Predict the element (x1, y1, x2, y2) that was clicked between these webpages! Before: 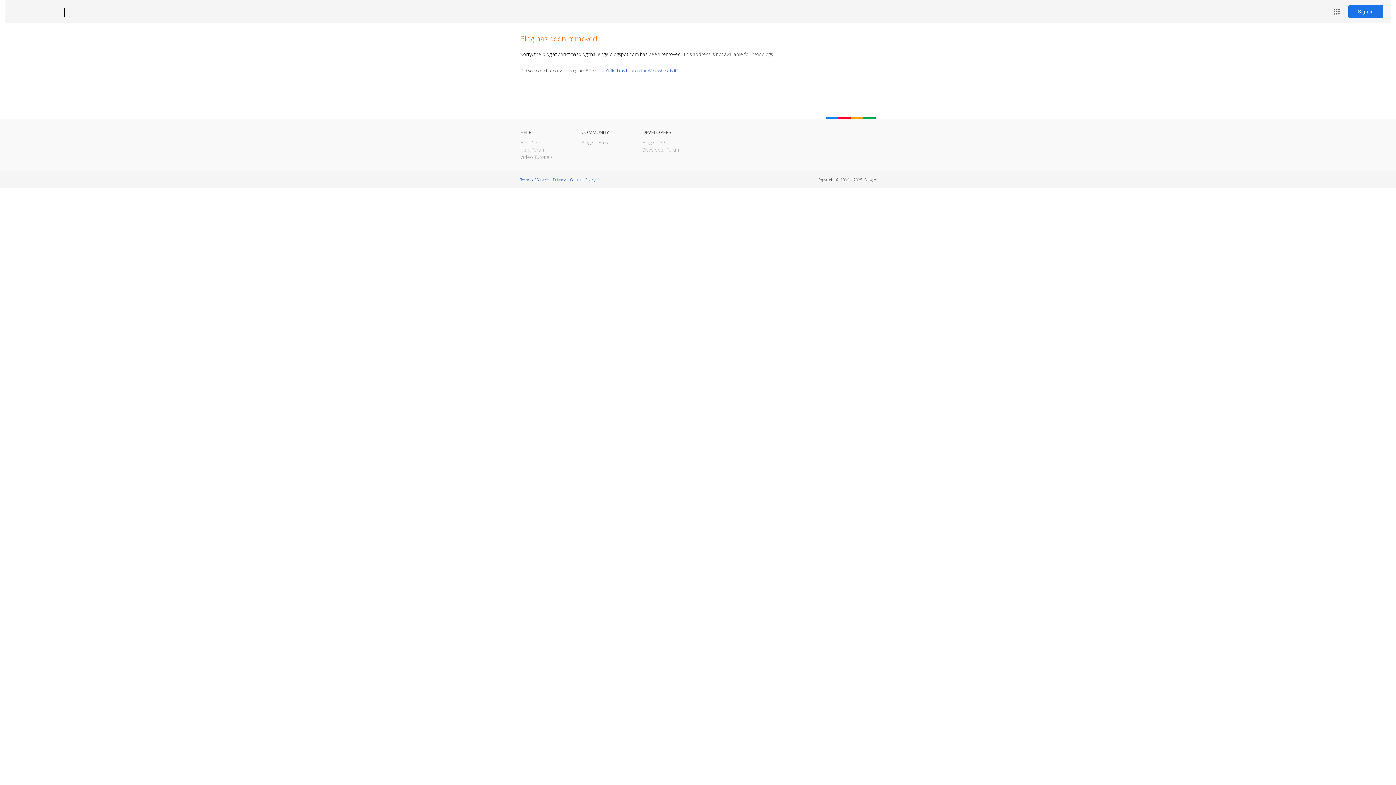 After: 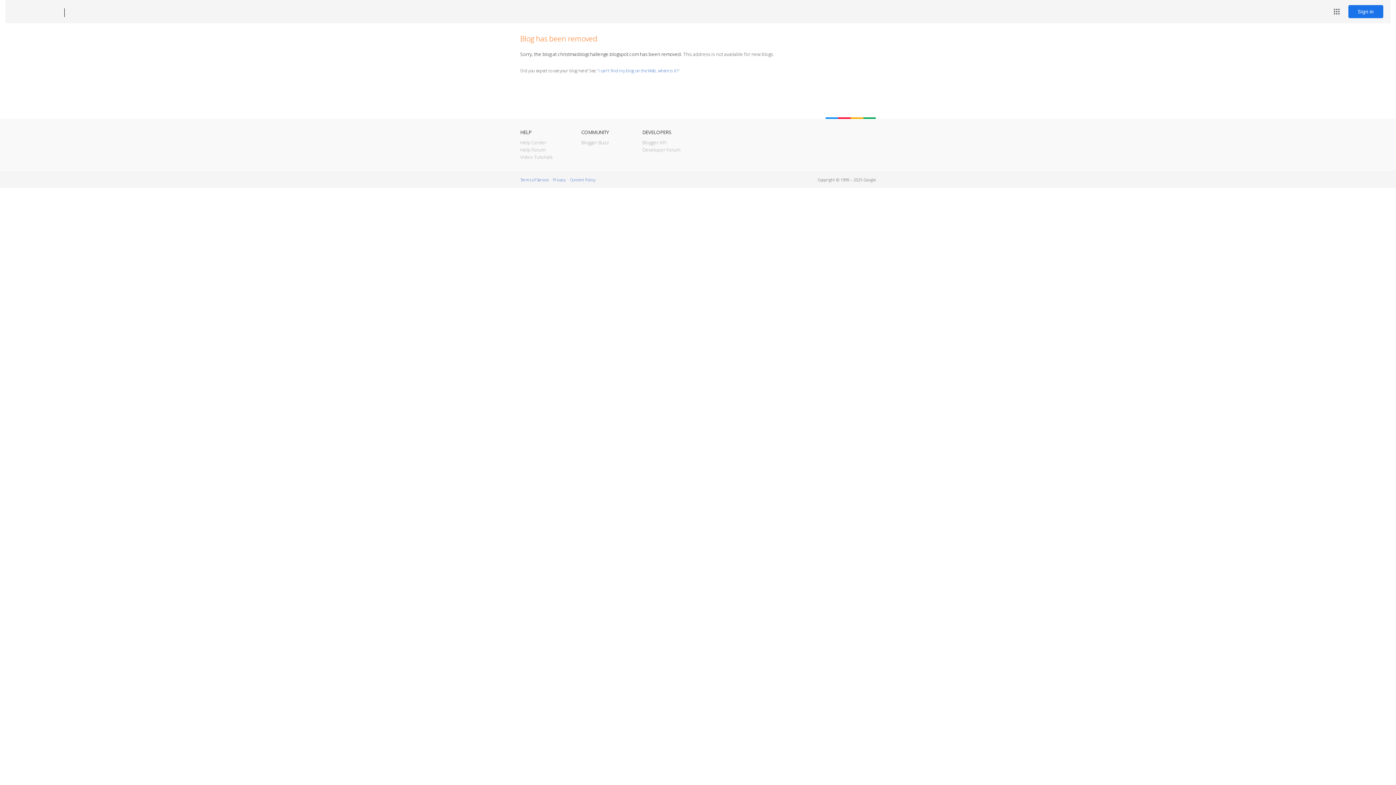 Action: label: Blogger bbox: (12, 7, 53, 17)